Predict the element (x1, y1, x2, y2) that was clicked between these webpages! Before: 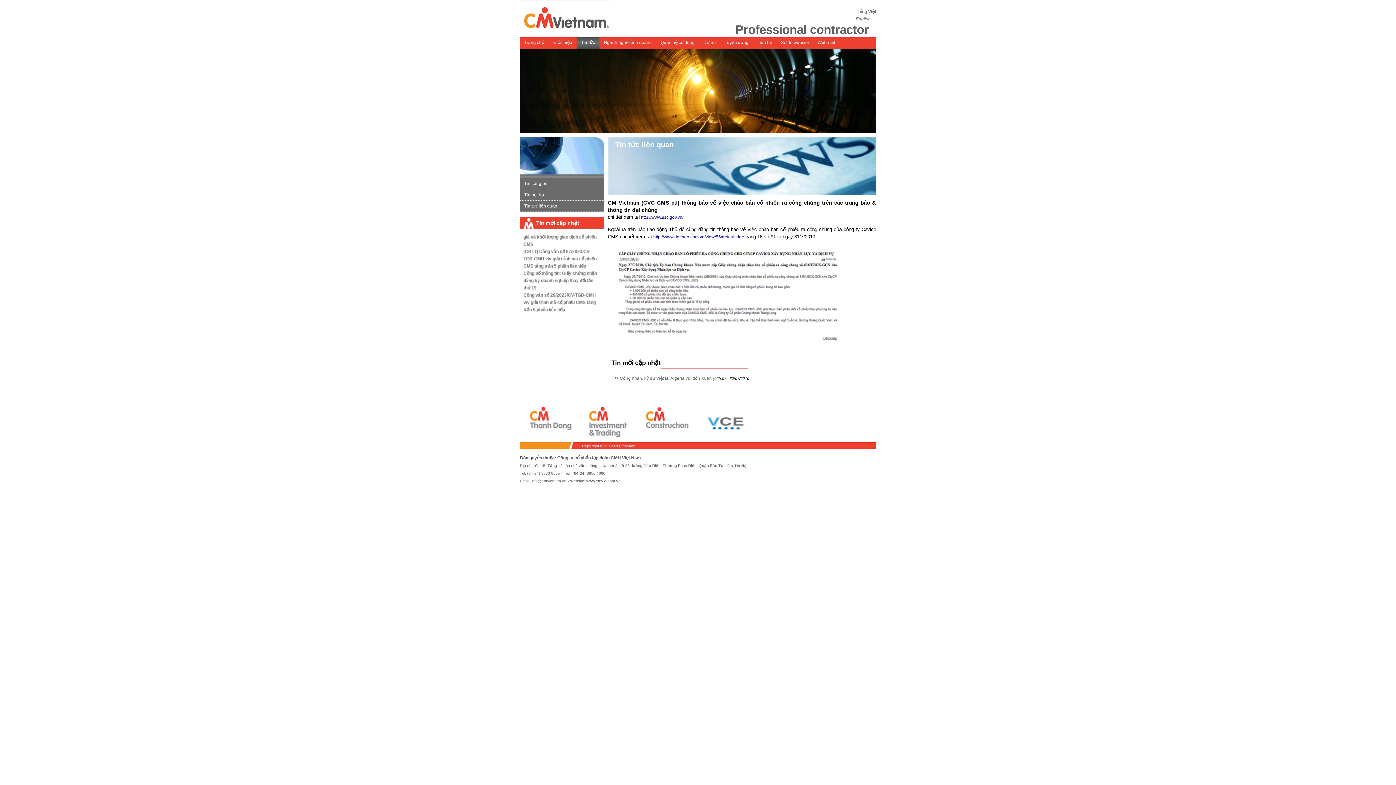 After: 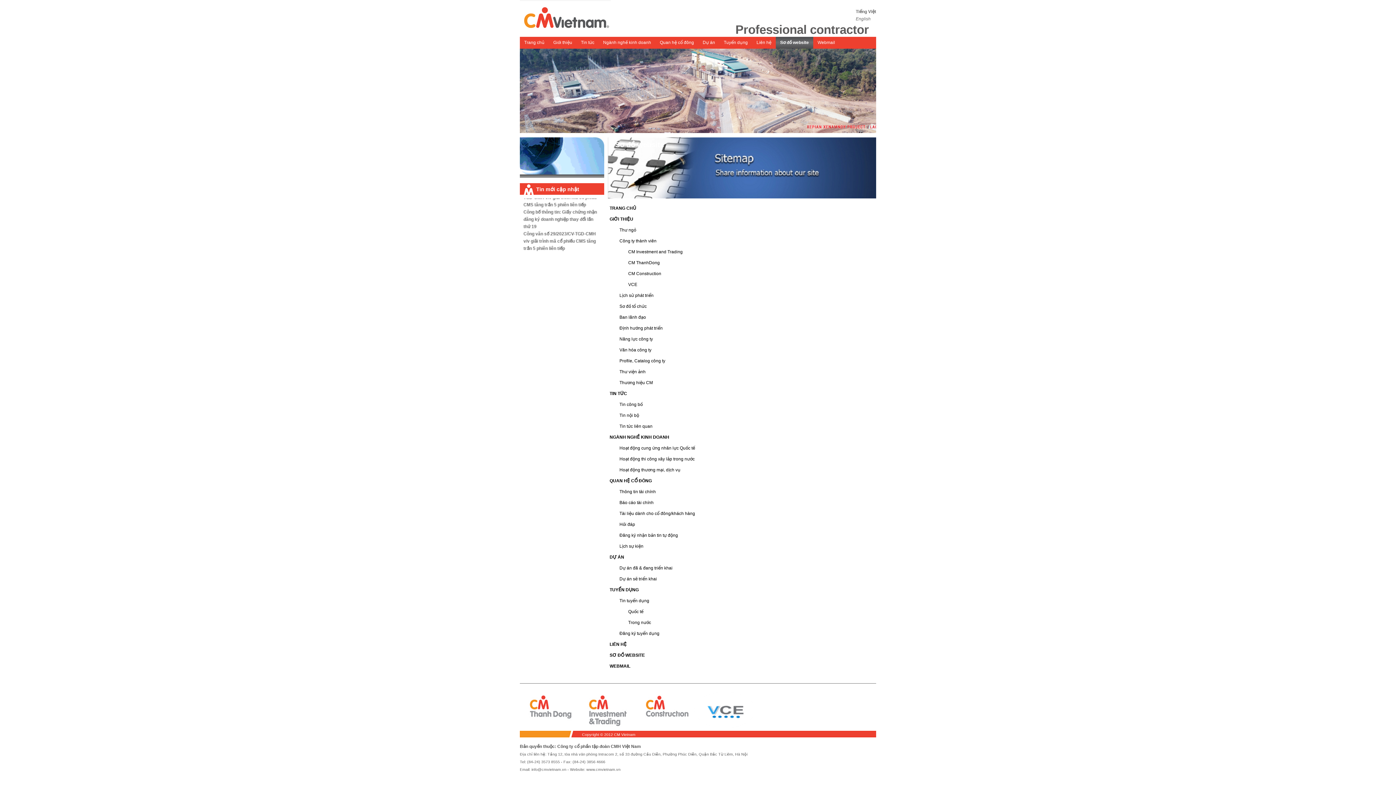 Action: label: Sơ đồ website bbox: (776, 36, 813, 48)